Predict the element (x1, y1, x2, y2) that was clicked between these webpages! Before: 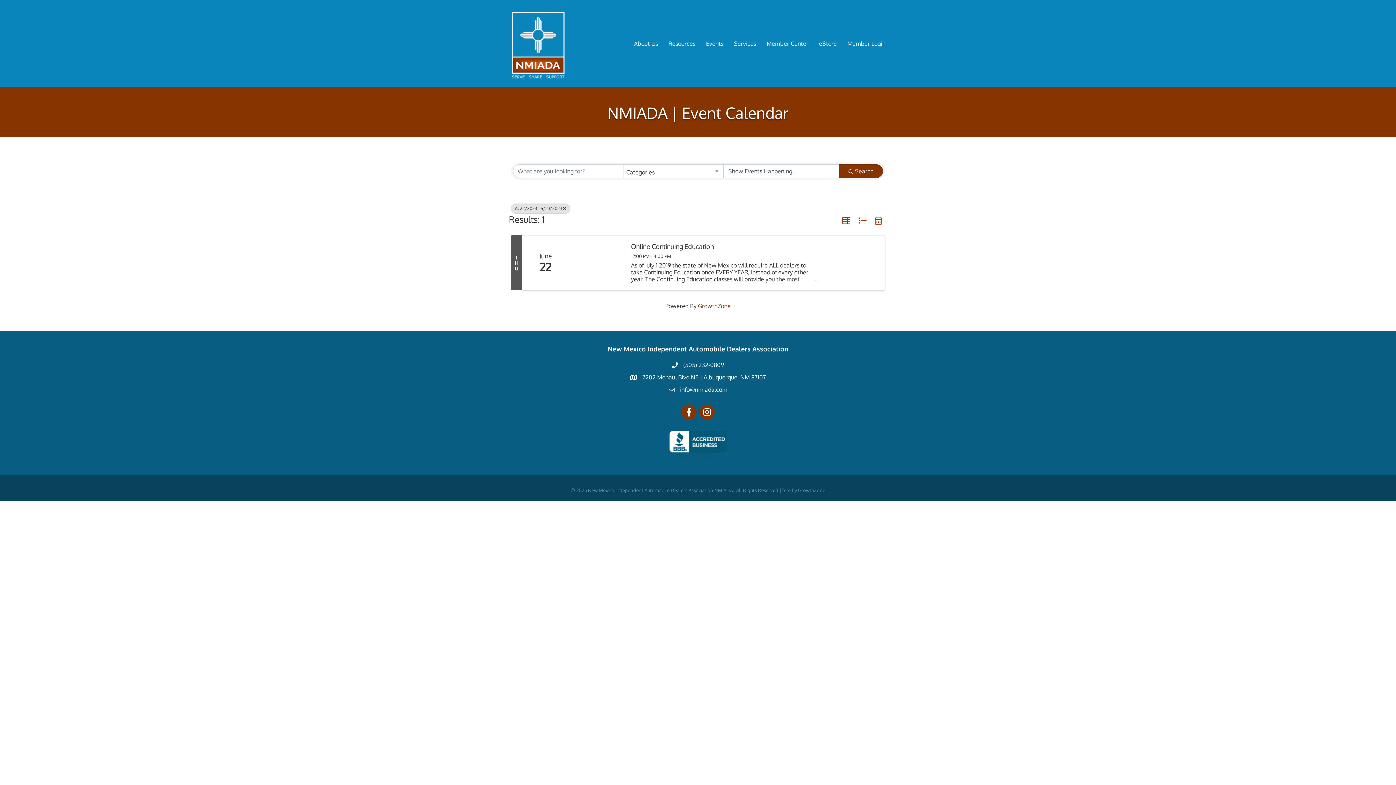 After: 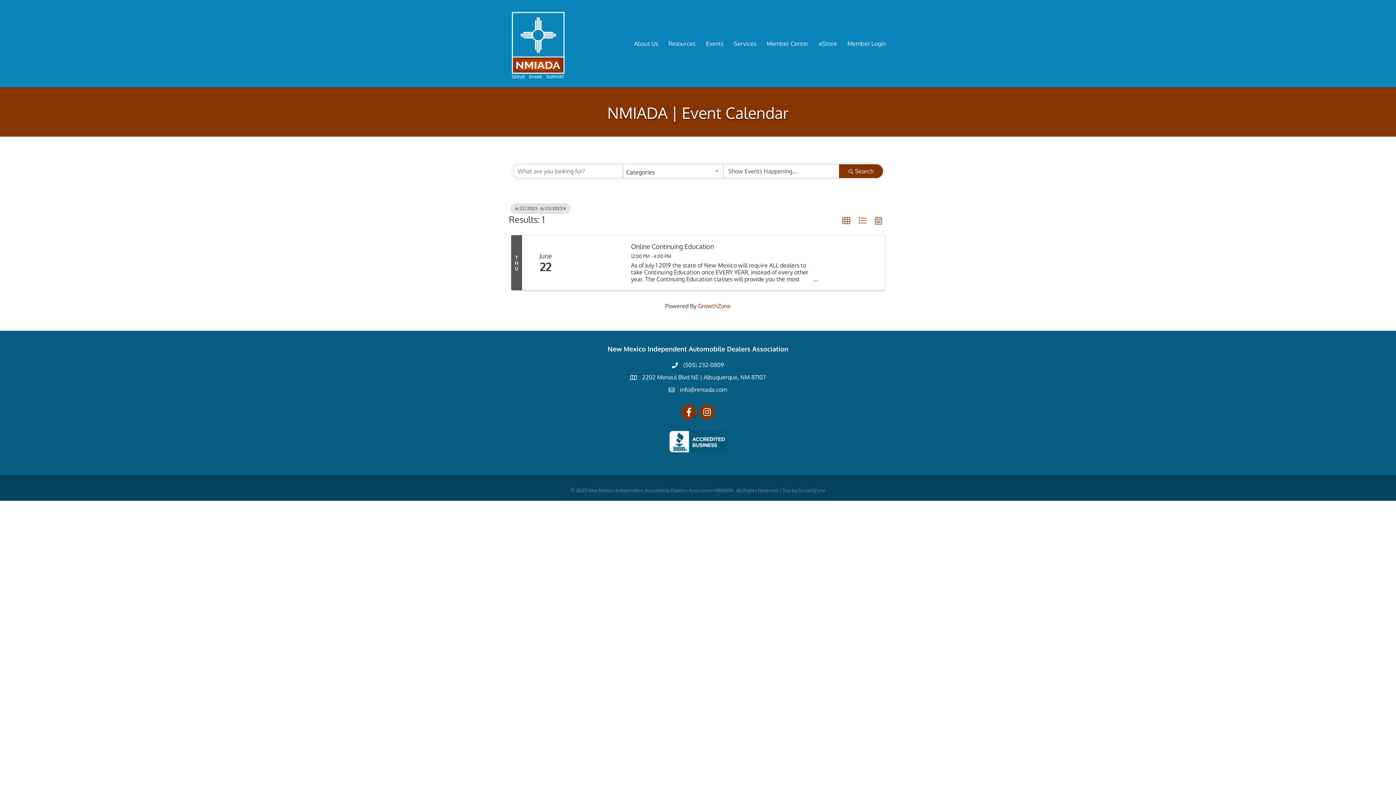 Action: label: Search Submit bbox: (839, 164, 883, 178)